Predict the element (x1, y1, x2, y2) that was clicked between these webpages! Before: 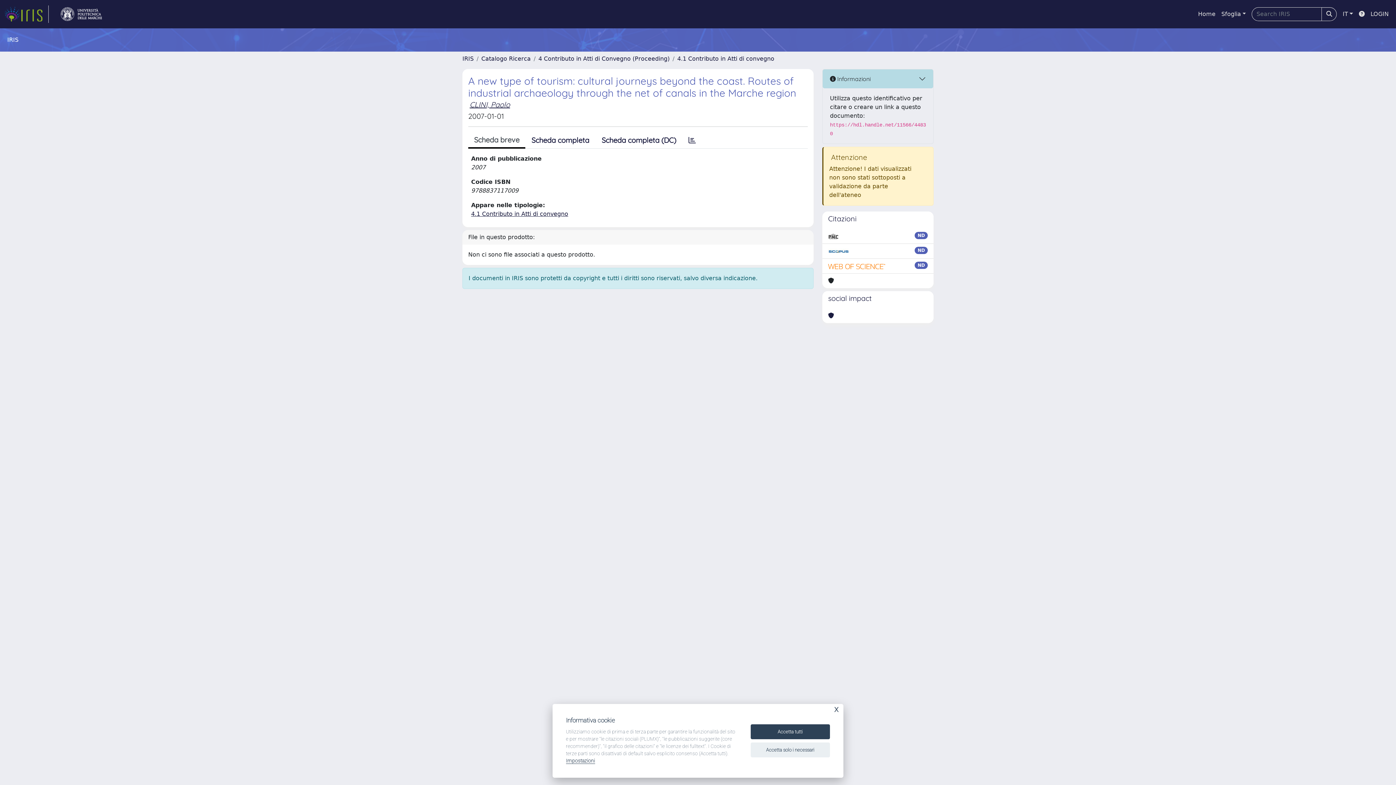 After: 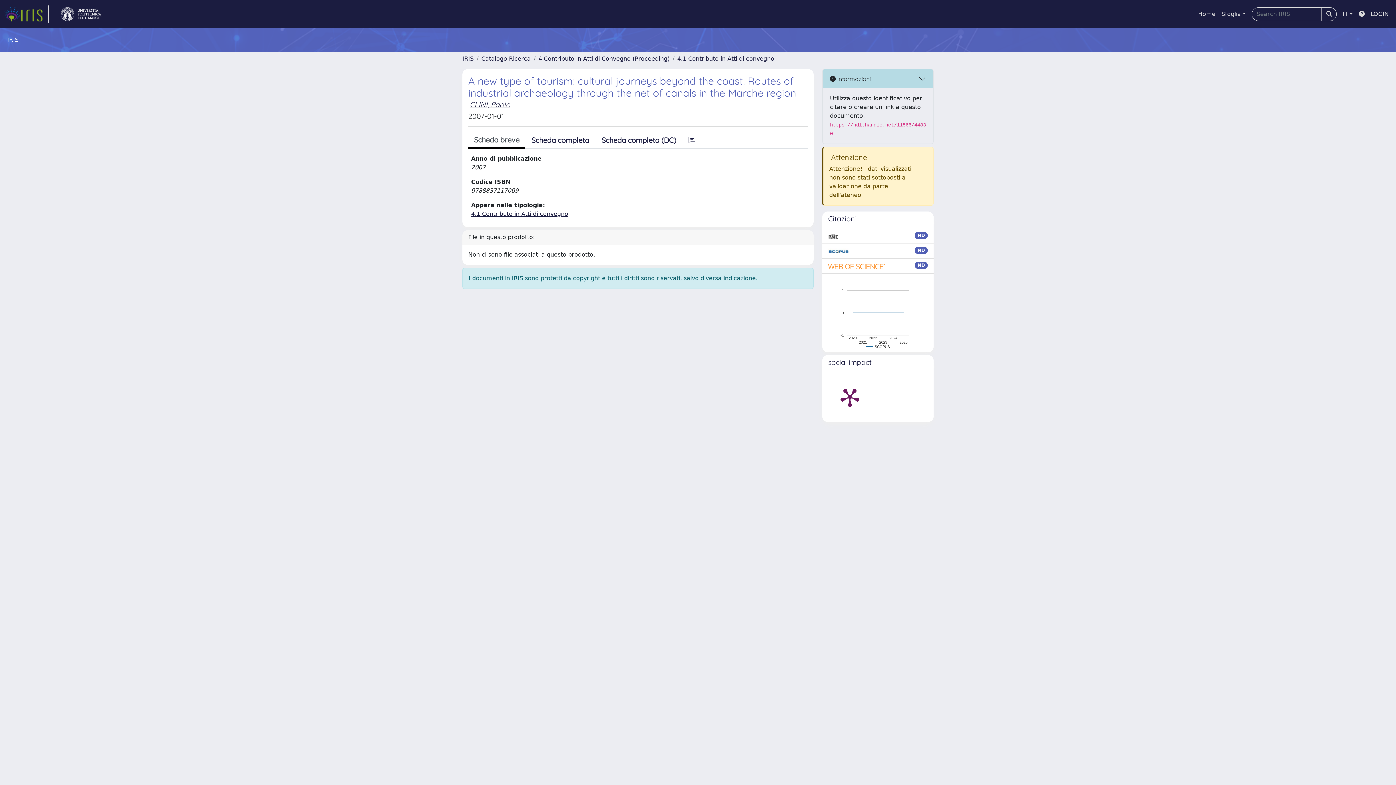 Action: bbox: (750, 724, 830, 739) label: Accetta tutti